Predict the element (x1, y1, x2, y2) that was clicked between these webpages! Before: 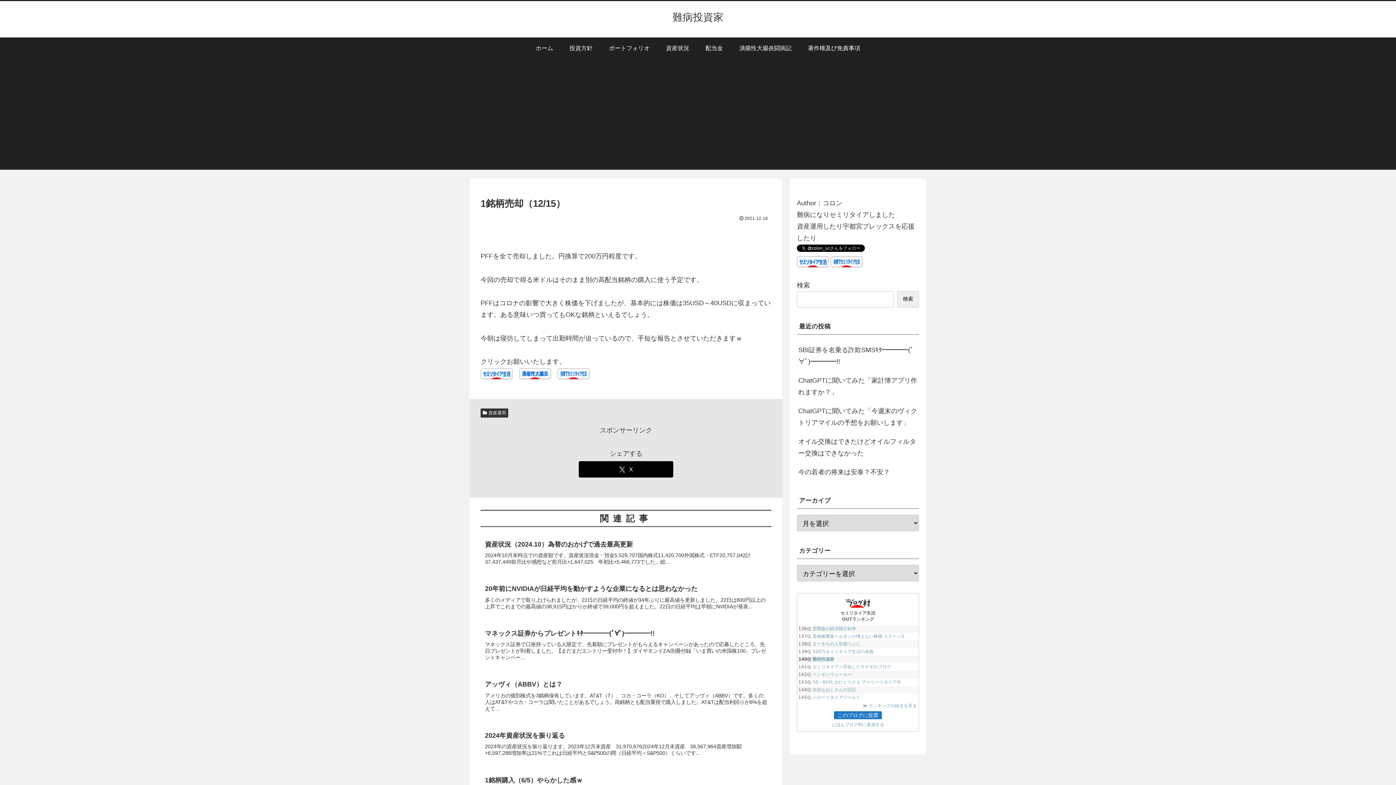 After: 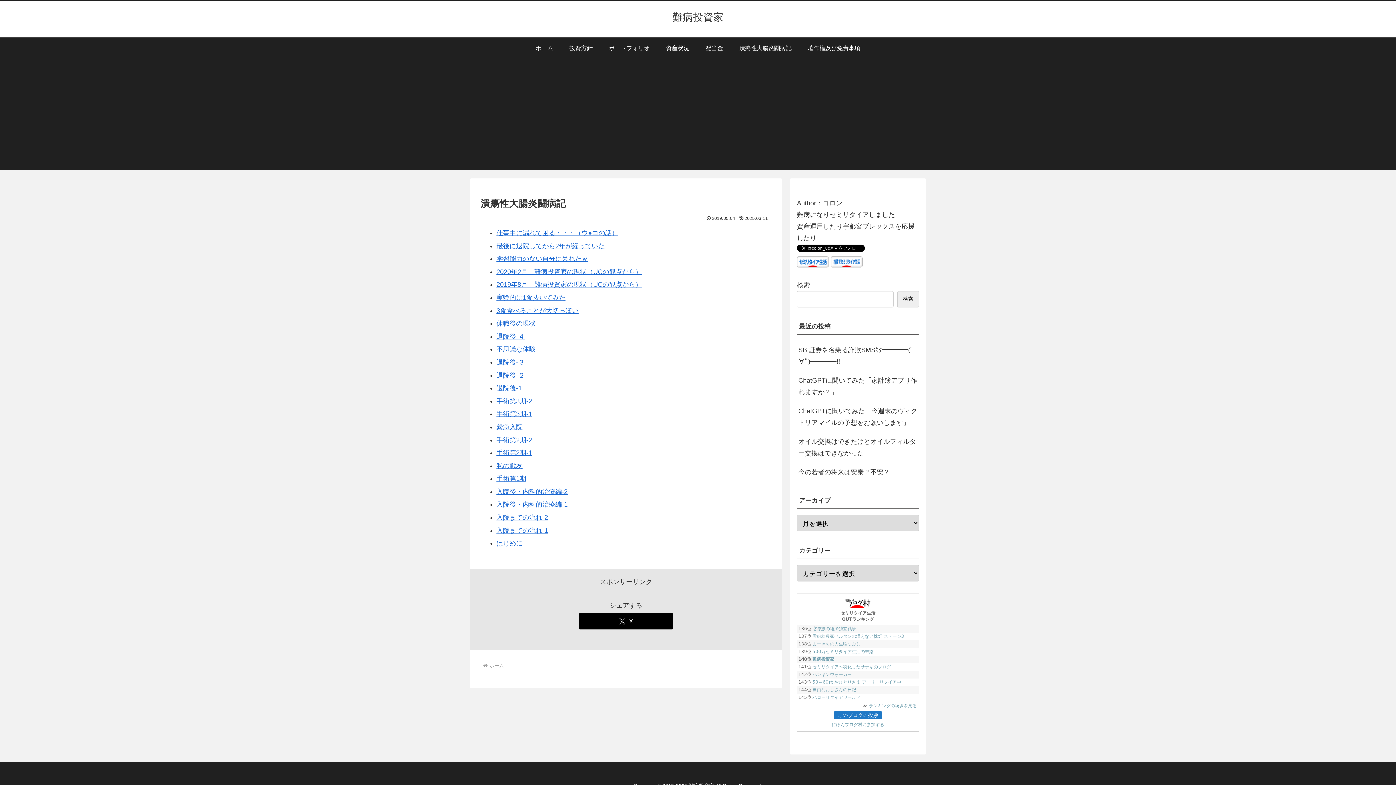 Action: bbox: (731, 37, 799, 59) label: 潰瘍性大腸炎闘病記